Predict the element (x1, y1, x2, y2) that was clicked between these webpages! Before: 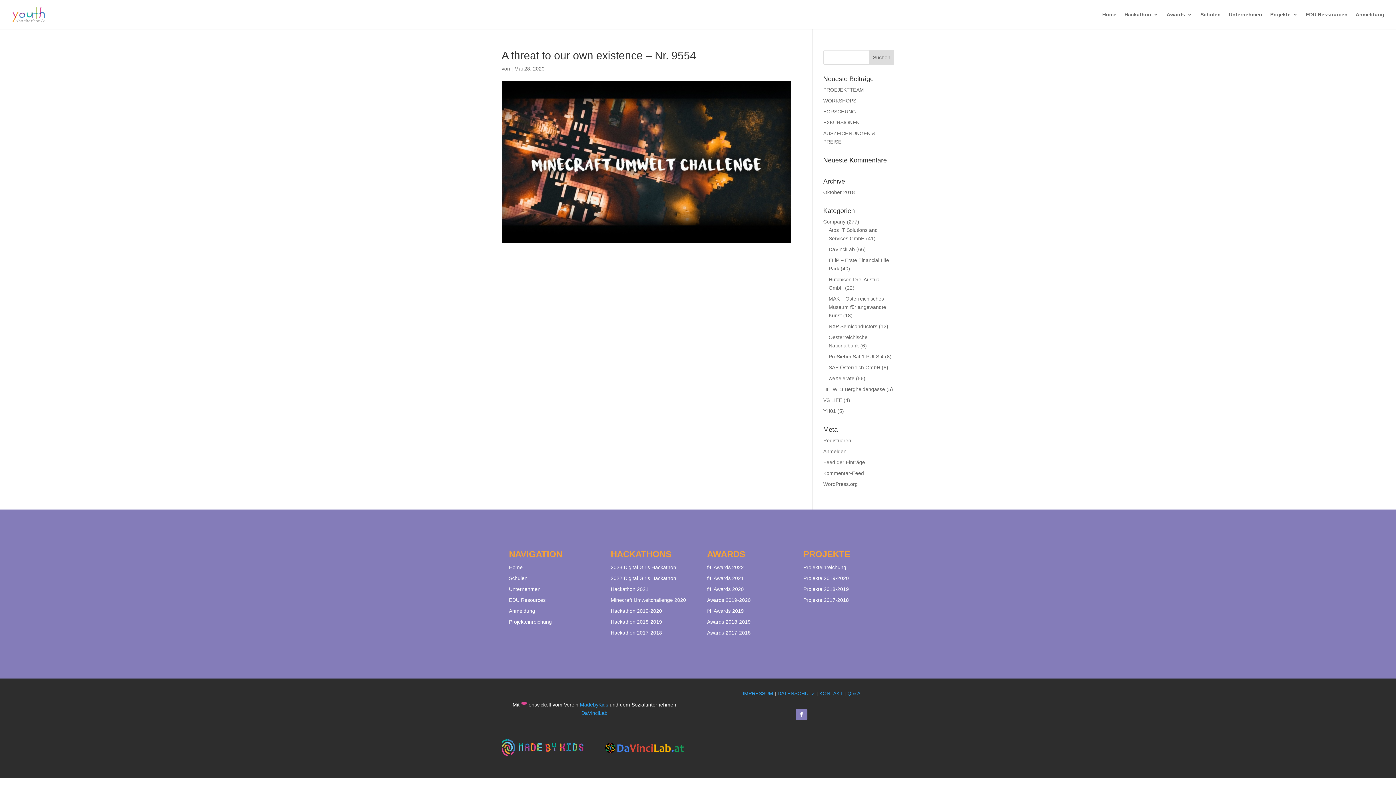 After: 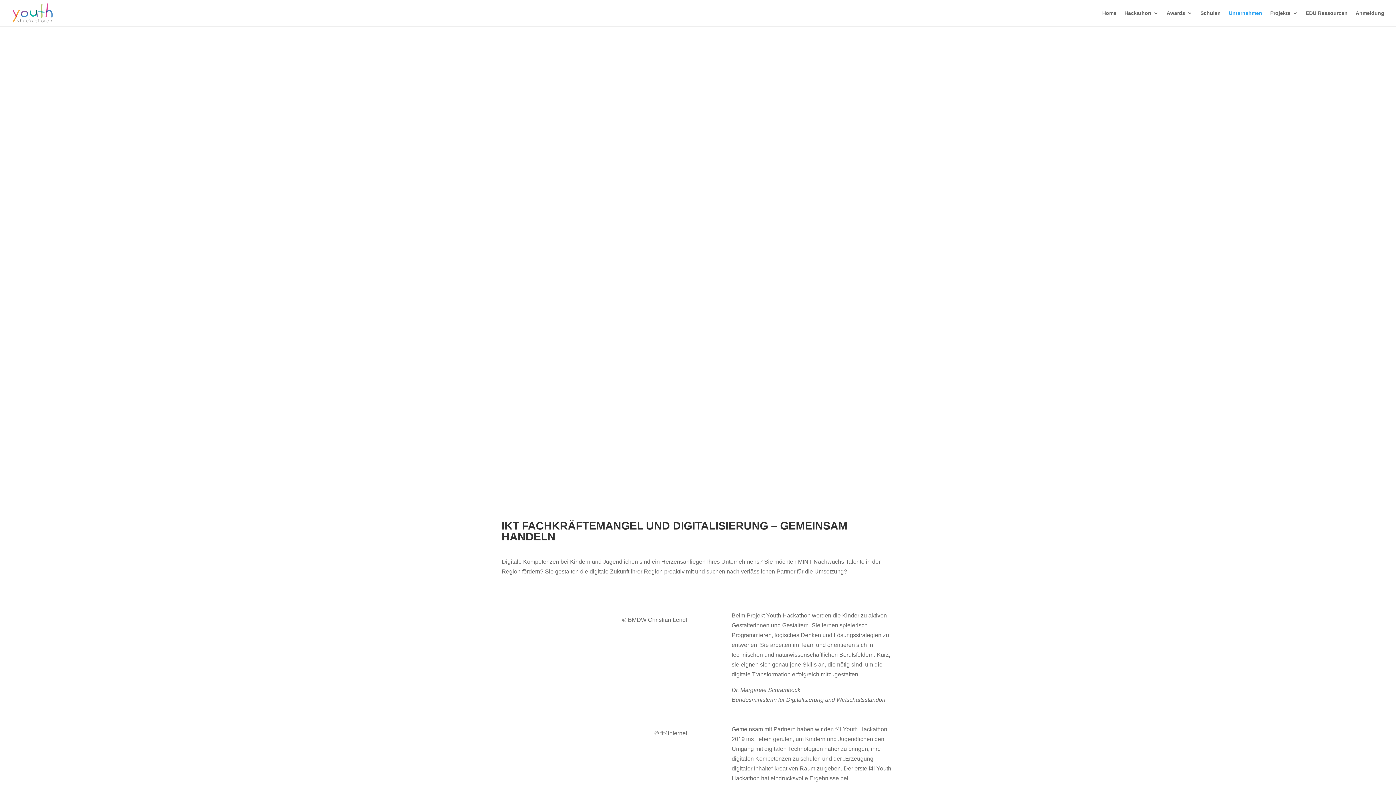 Action: label: Unternehmen bbox: (1229, 12, 1262, 29)